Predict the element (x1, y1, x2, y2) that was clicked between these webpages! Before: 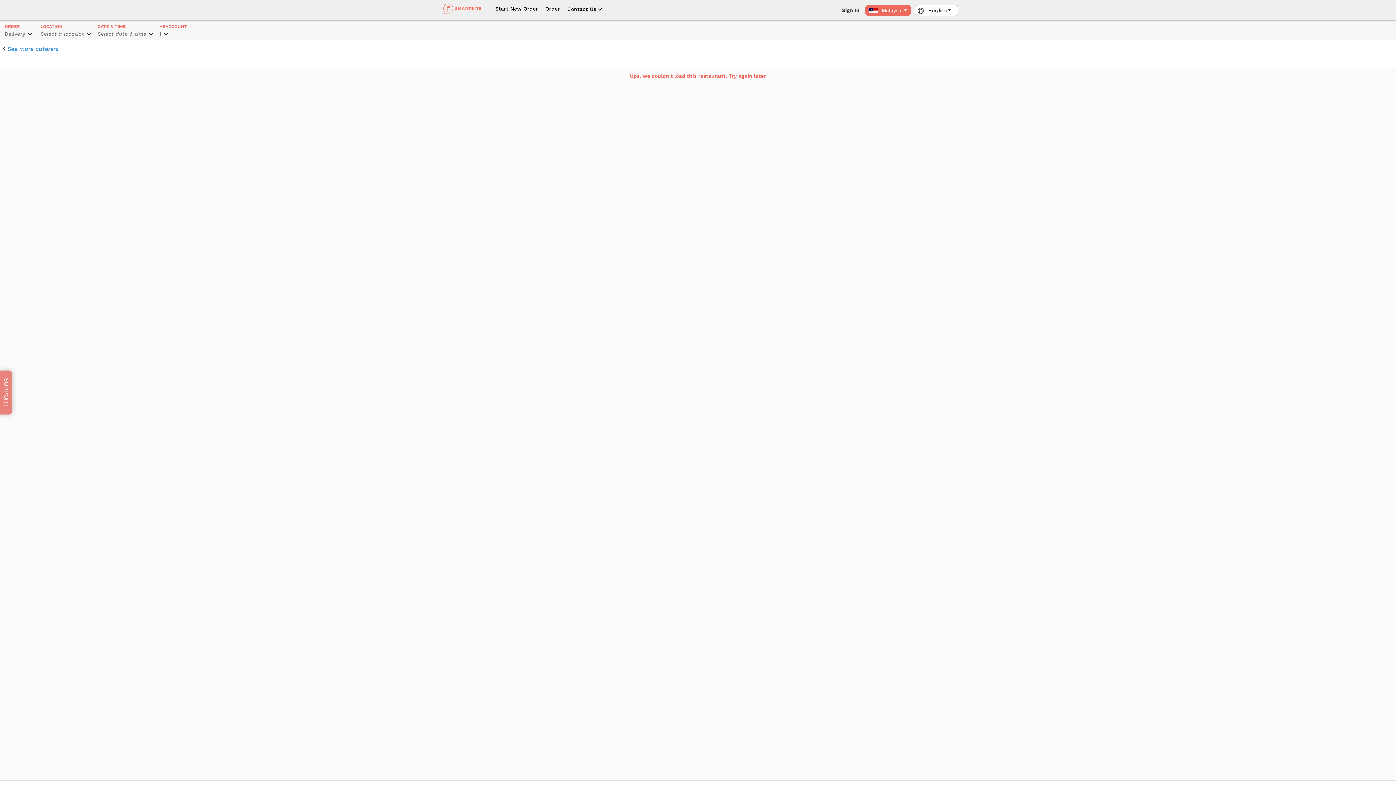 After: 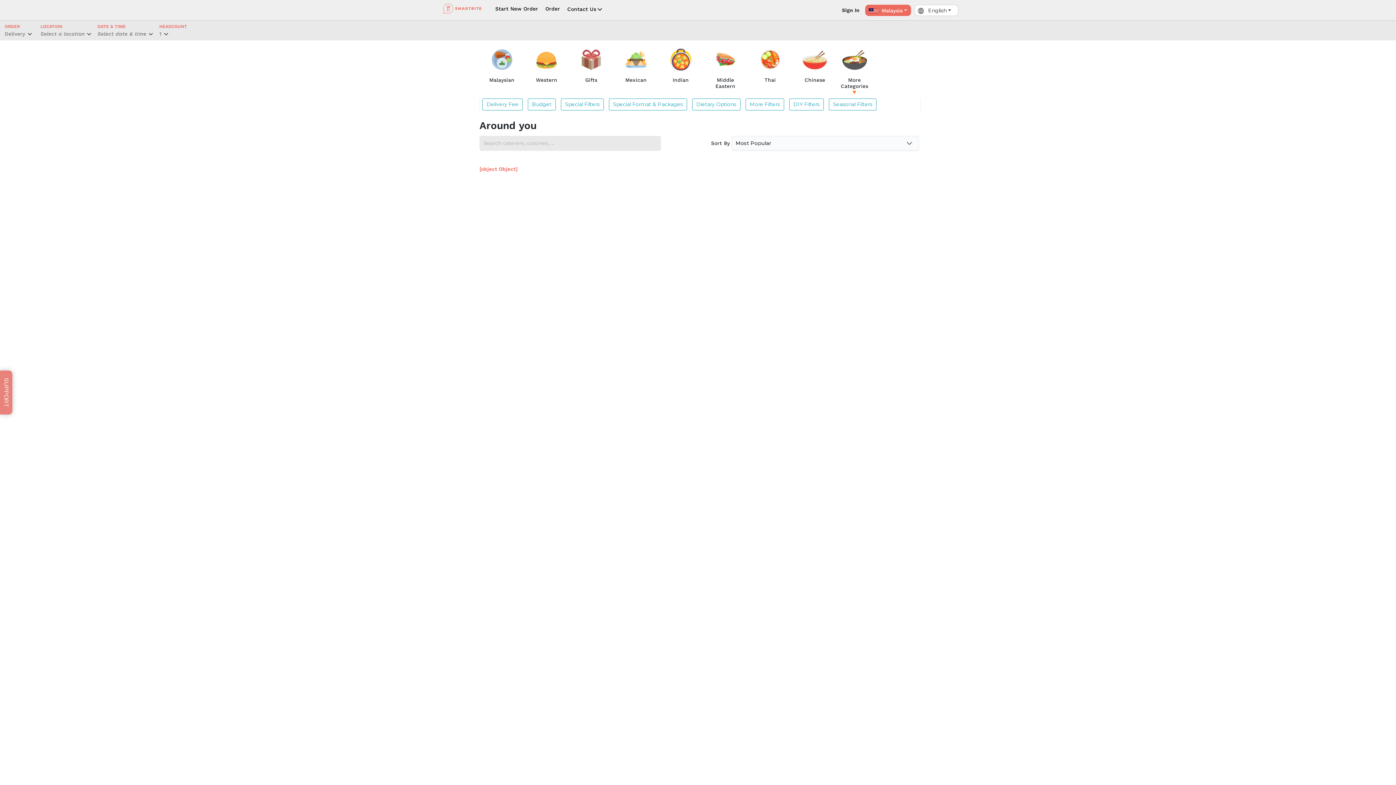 Action: bbox: (7, 45, 58, 55) label: See more caterers